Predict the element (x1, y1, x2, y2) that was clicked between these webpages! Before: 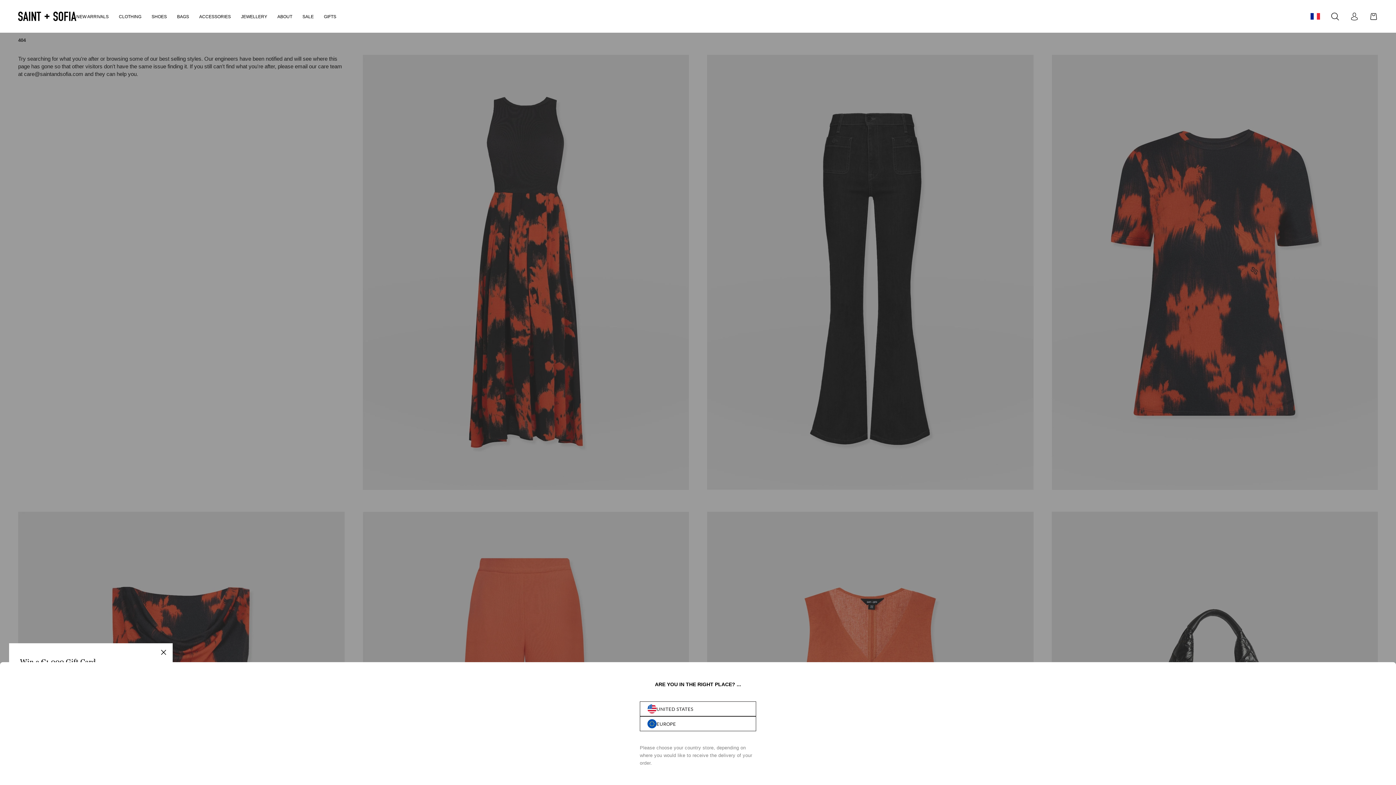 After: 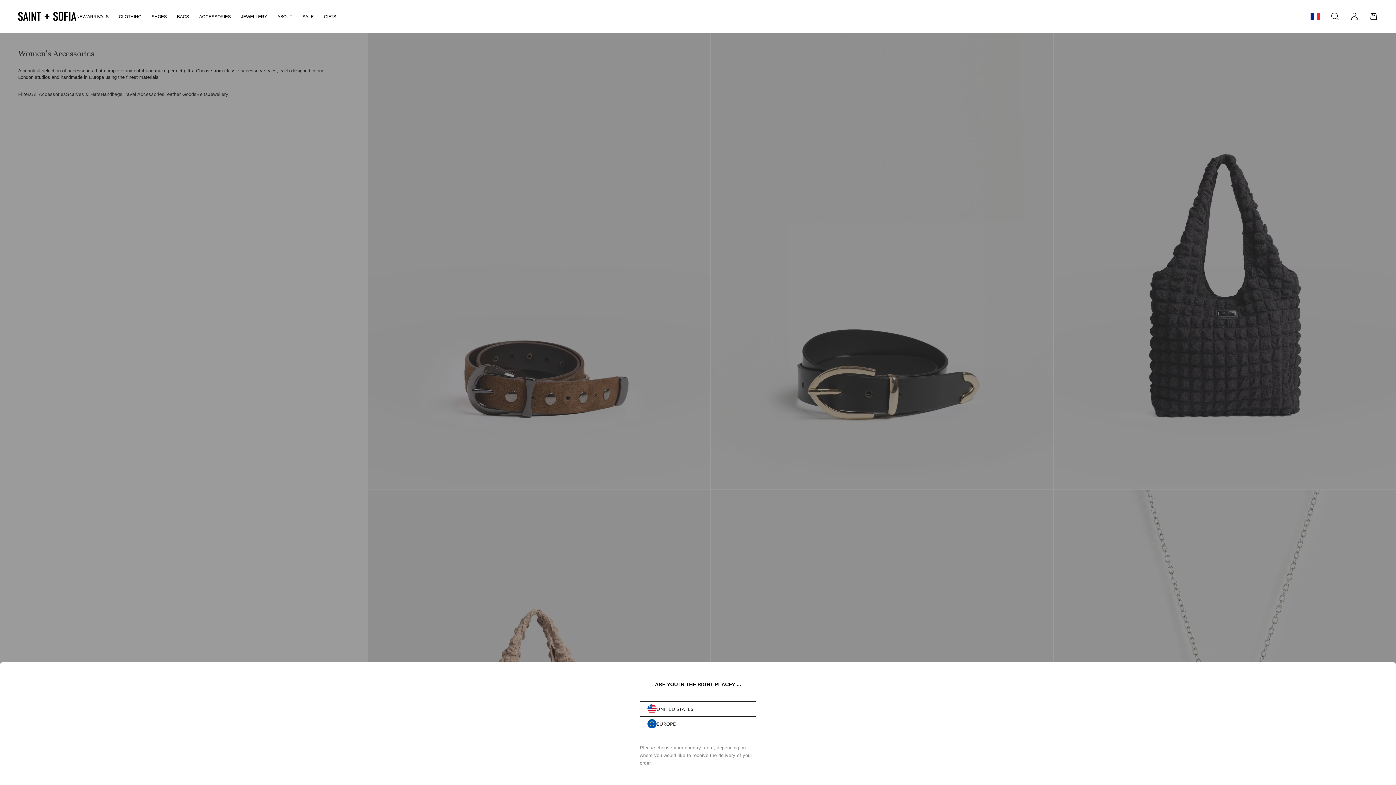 Action: bbox: (199, 14, 230, 19) label: ACCESSORIES
 